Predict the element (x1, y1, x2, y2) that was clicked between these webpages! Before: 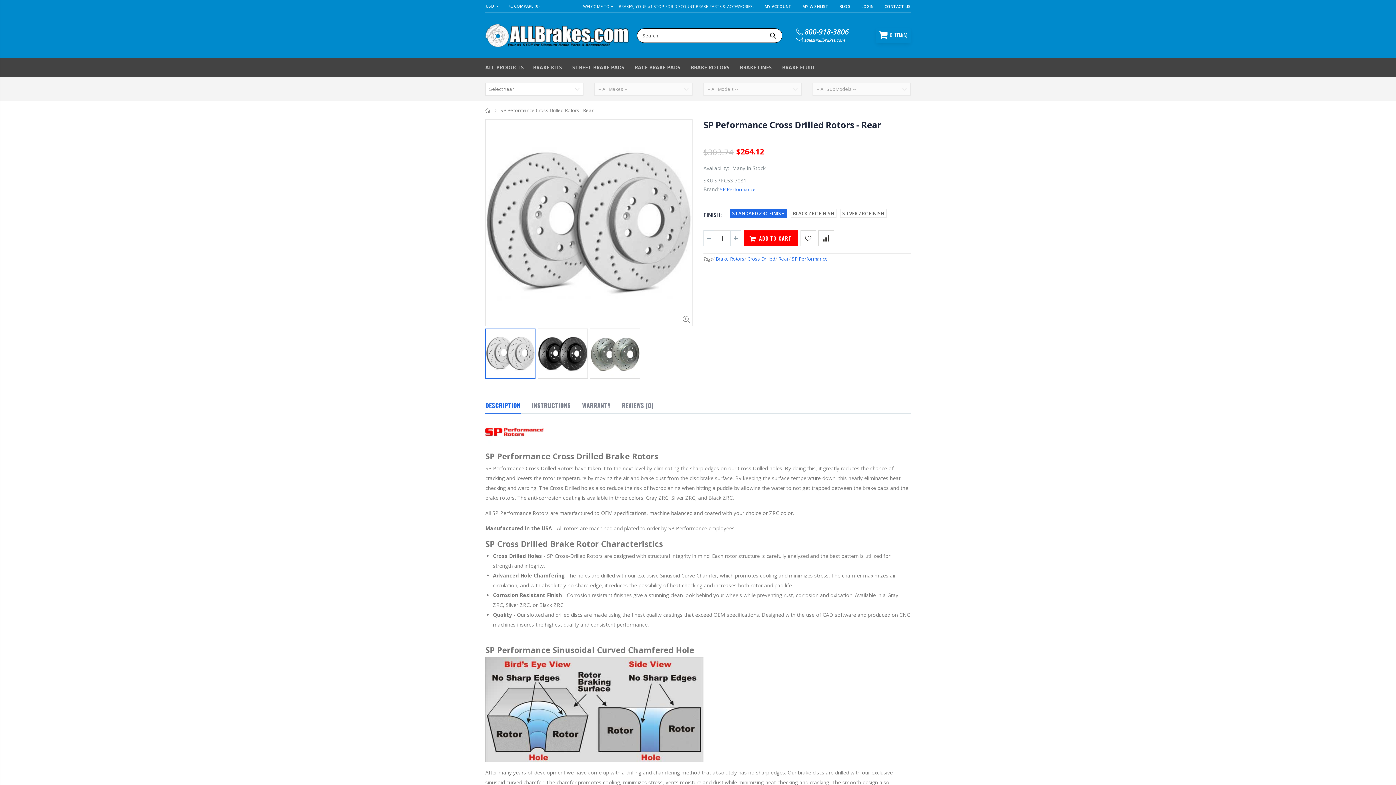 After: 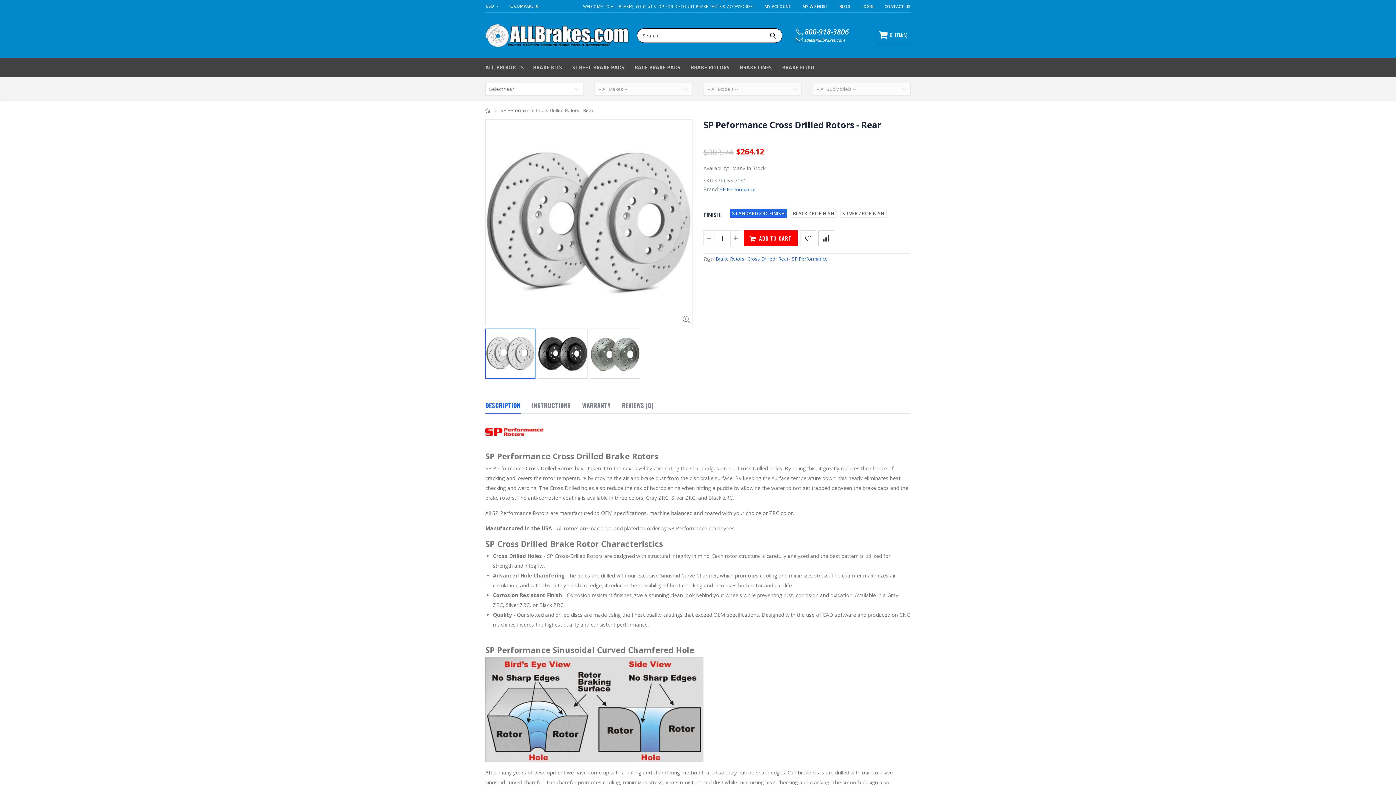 Action: bbox: (703, 118, 881, 130) label: SP Peformance Cross Drilled Rotors - Rear